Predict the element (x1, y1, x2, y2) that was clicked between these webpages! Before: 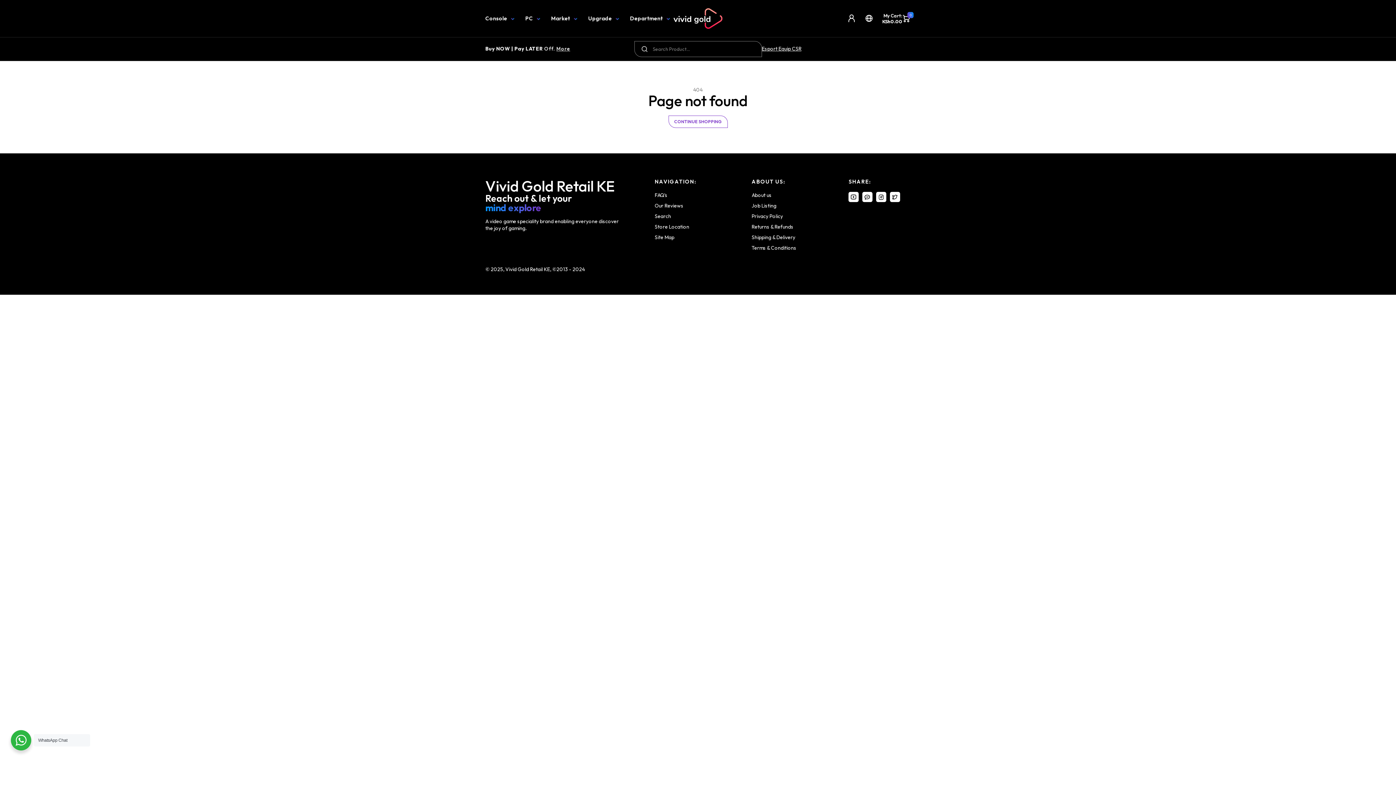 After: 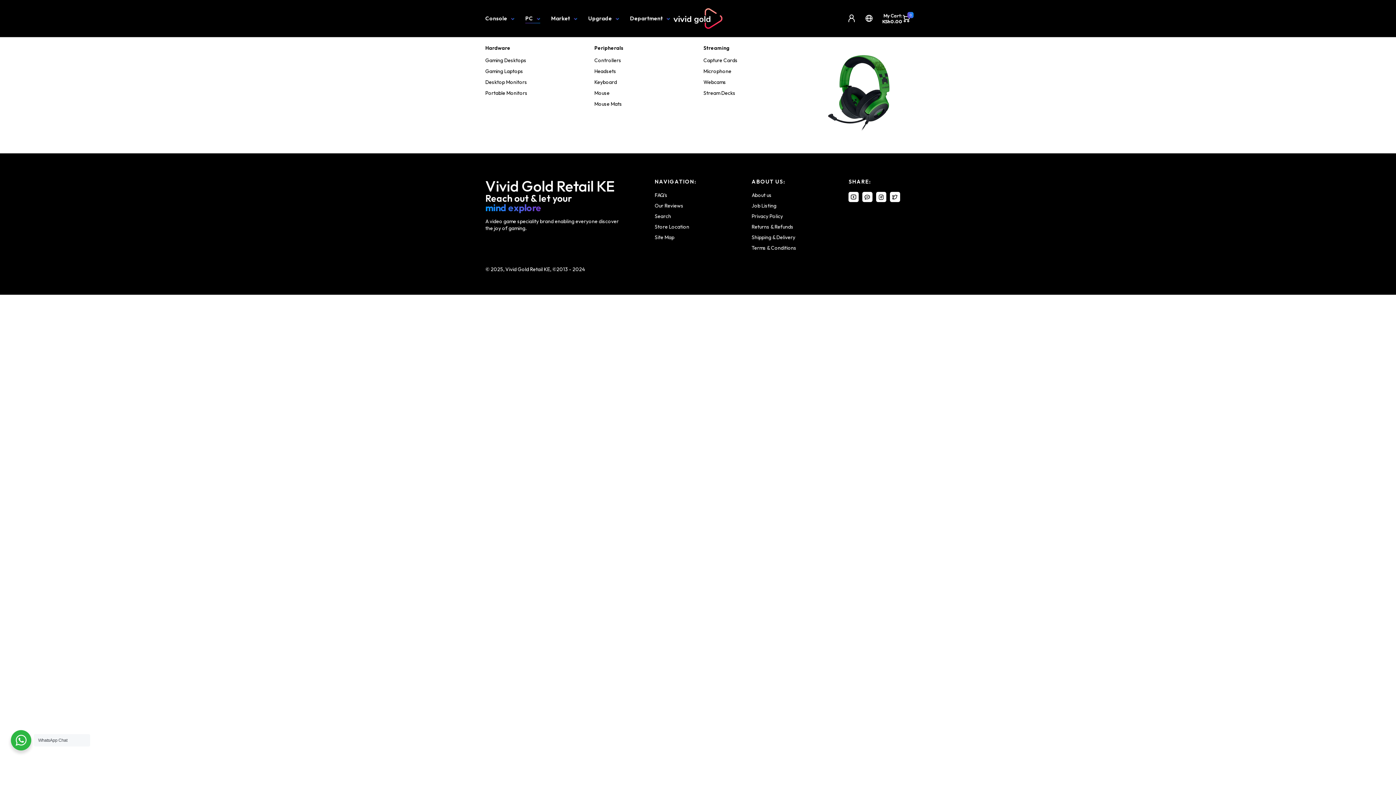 Action: bbox: (525, 14, 540, 22) label: PC